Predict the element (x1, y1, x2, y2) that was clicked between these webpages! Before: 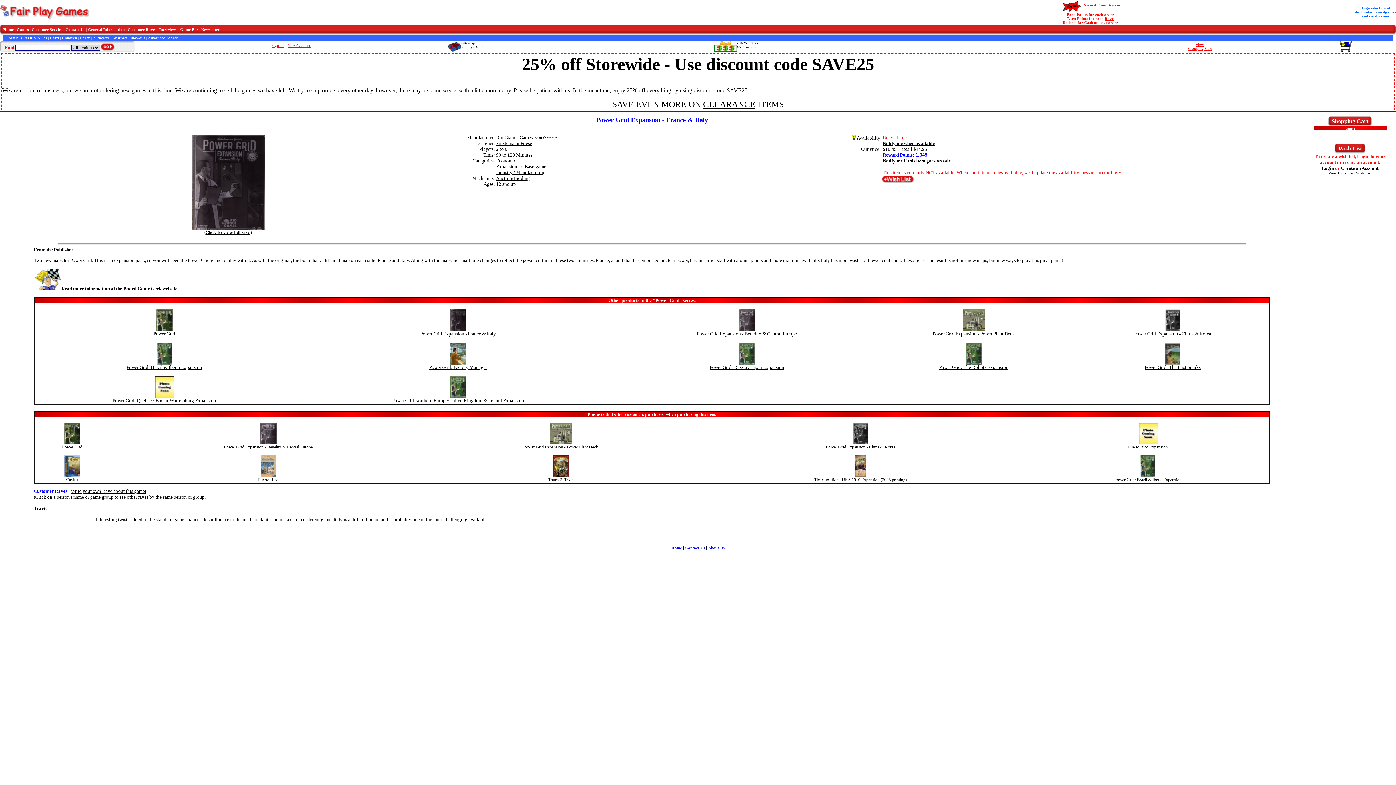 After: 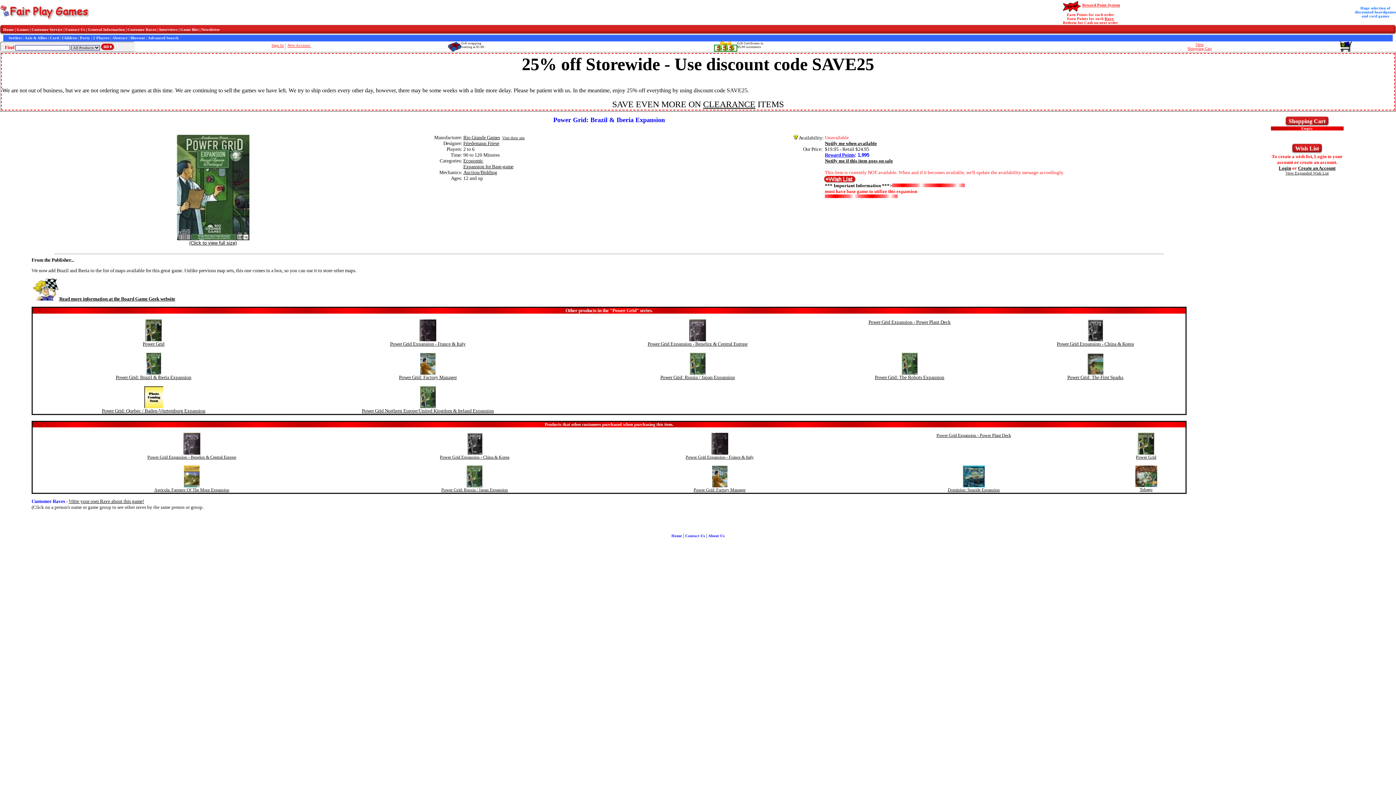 Action: bbox: (126, 364, 202, 370) label: Power Grid: Brazil & Iberia Expansion